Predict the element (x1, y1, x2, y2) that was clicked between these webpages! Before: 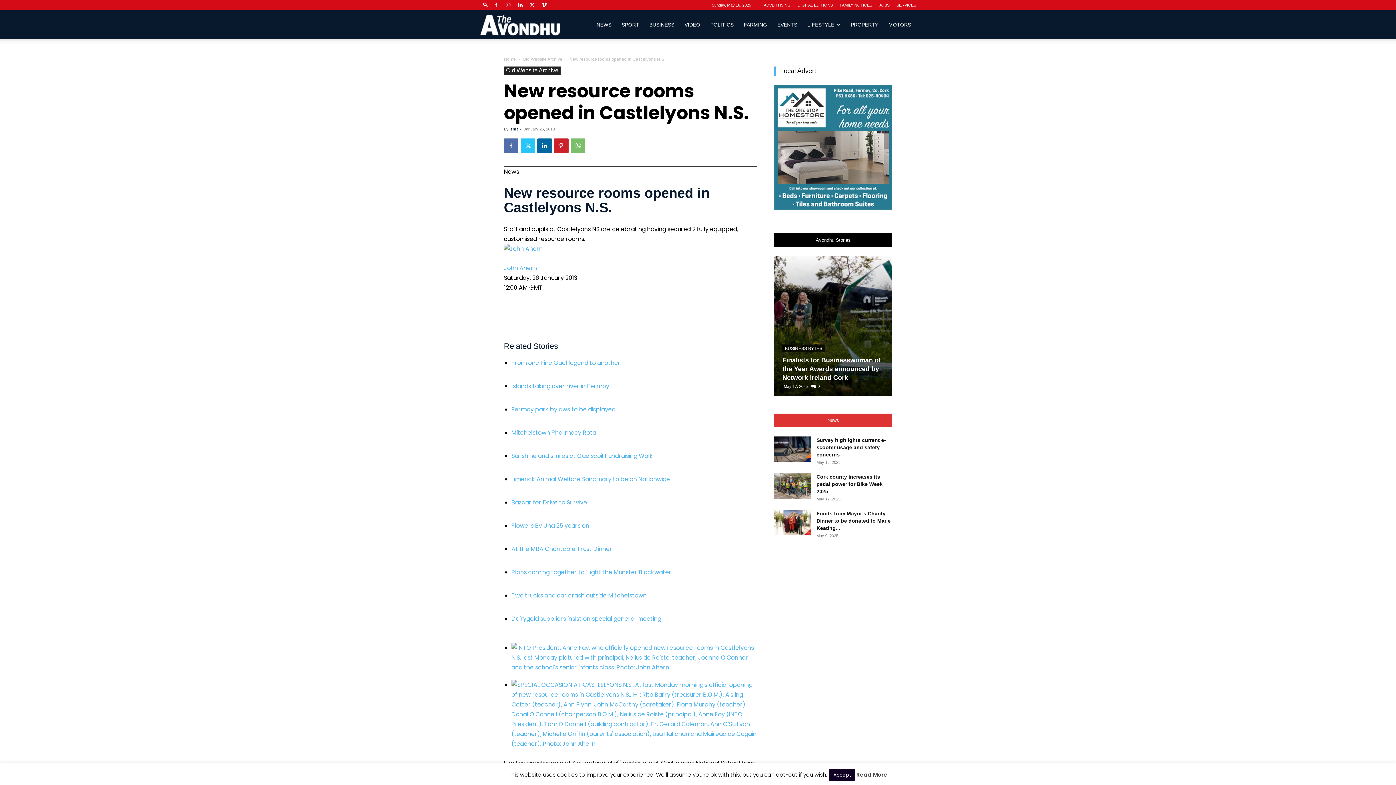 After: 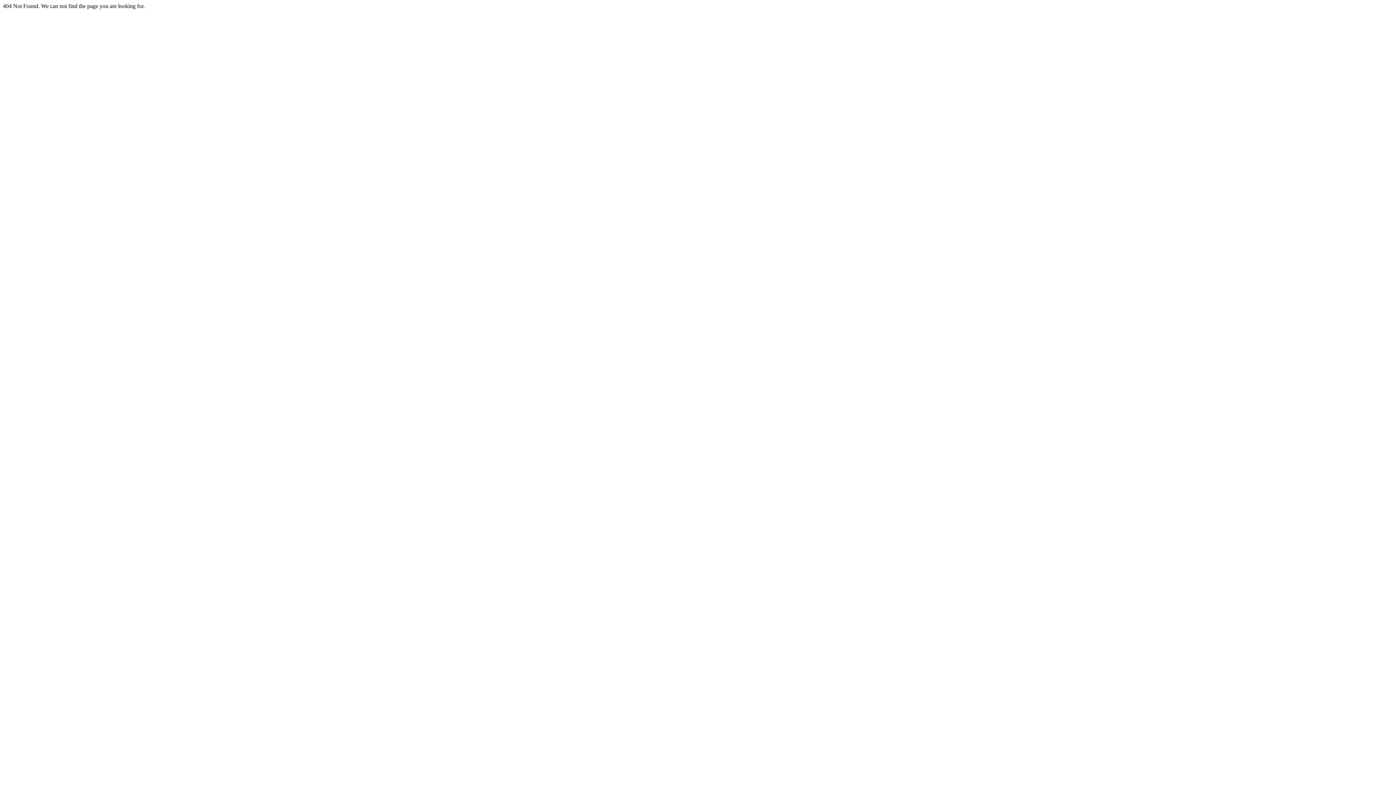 Action: bbox: (511, 545, 612, 553) label: At the MBA Charitable Trust Dinner